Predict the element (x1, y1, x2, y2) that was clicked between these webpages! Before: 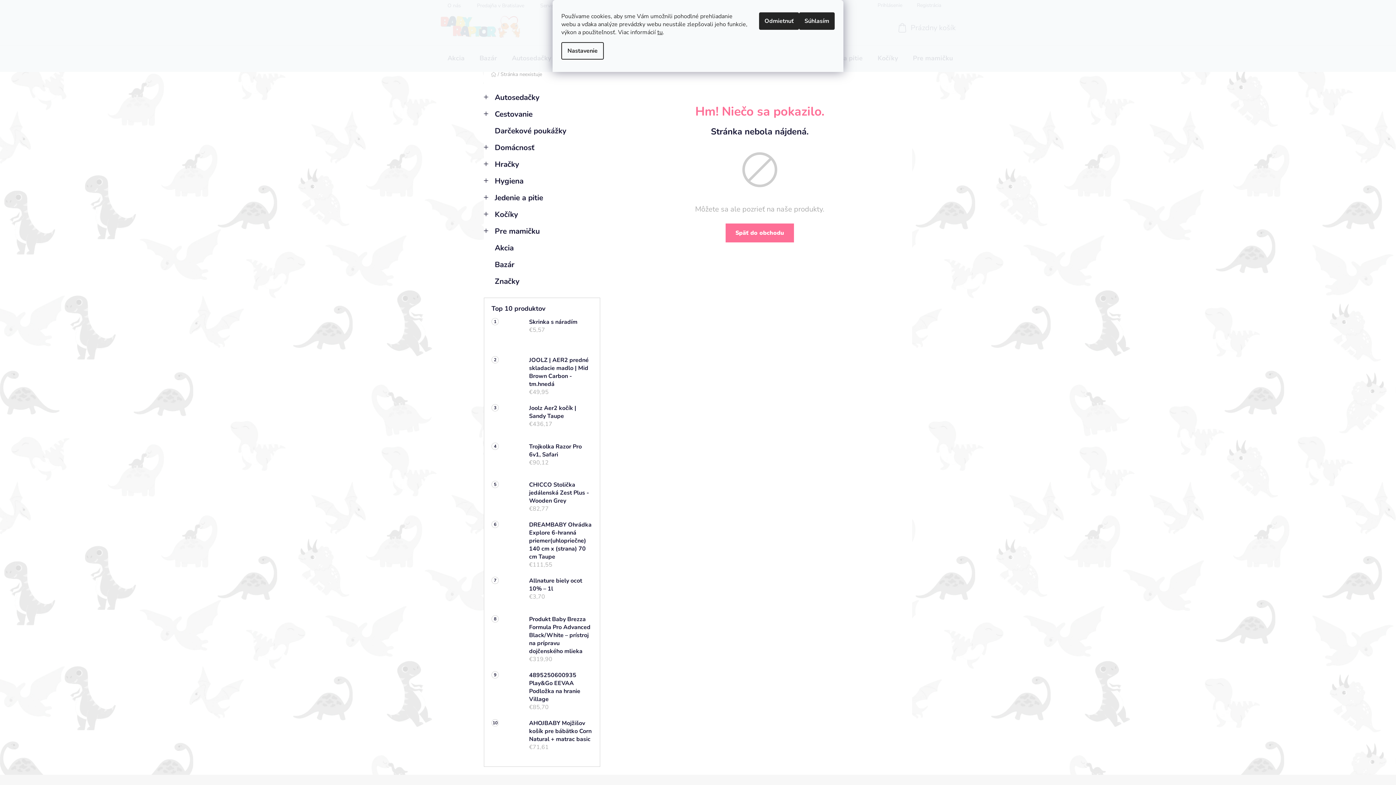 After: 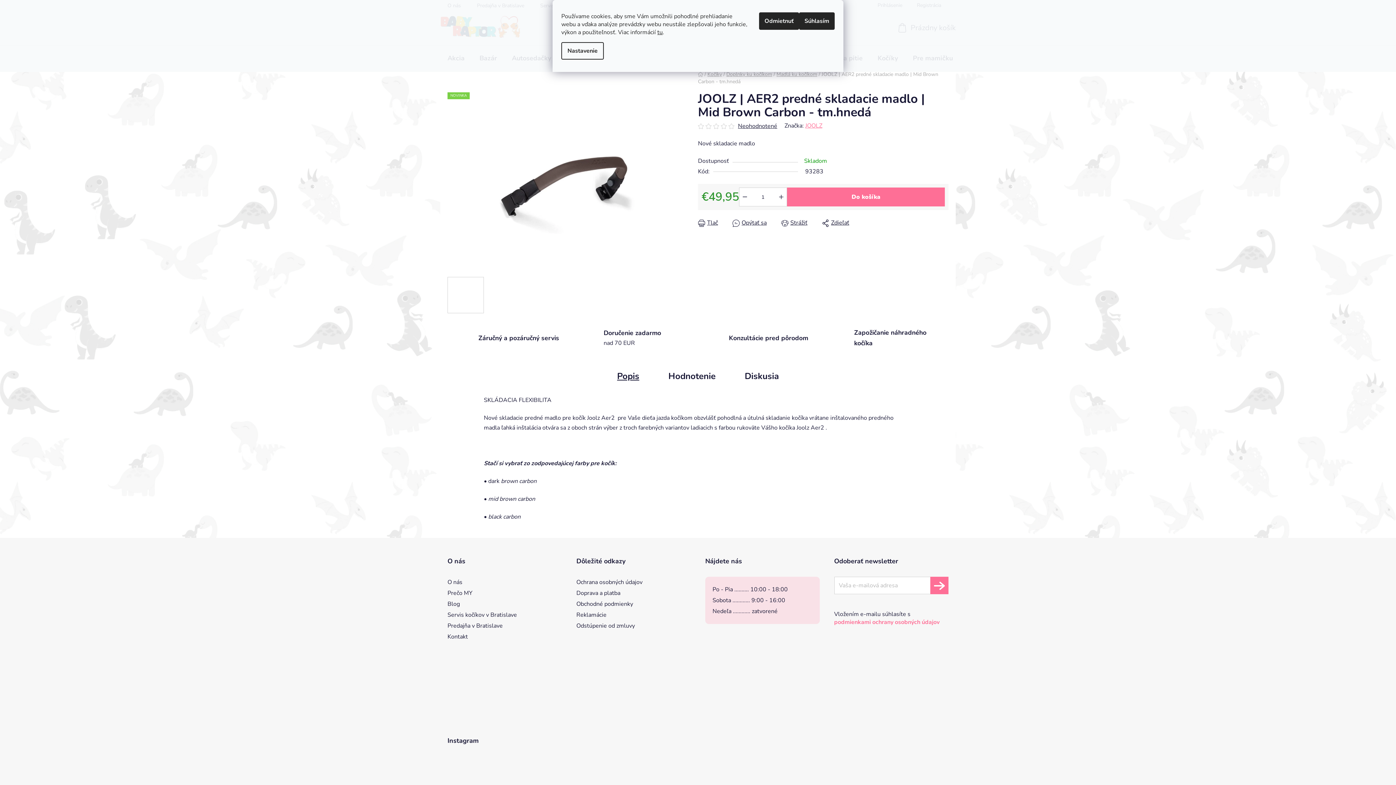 Action: label: JOOLZ | AER2 predné skladacie madlo | Mid Brown Carbon - tm.hnedá
€49,95 bbox: (521, 356, 592, 396)